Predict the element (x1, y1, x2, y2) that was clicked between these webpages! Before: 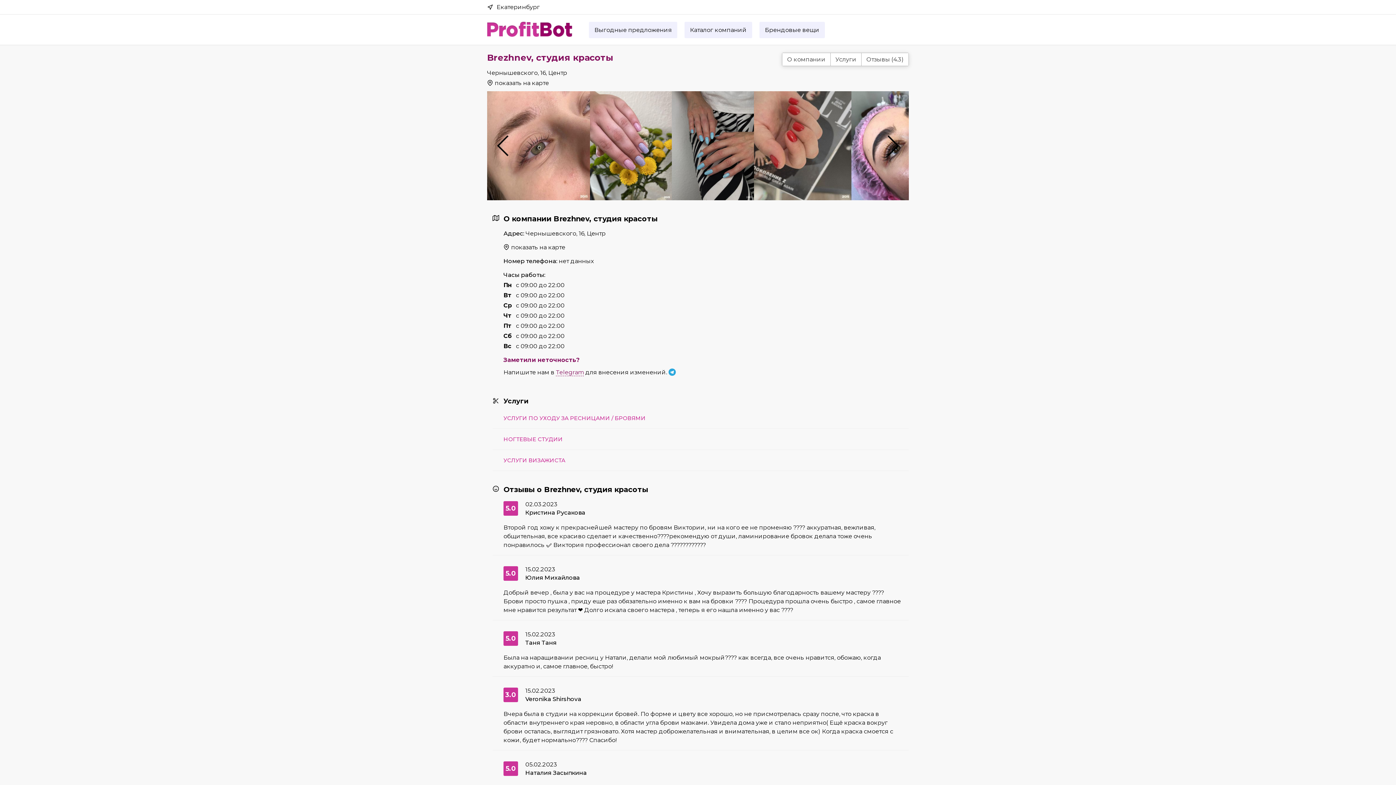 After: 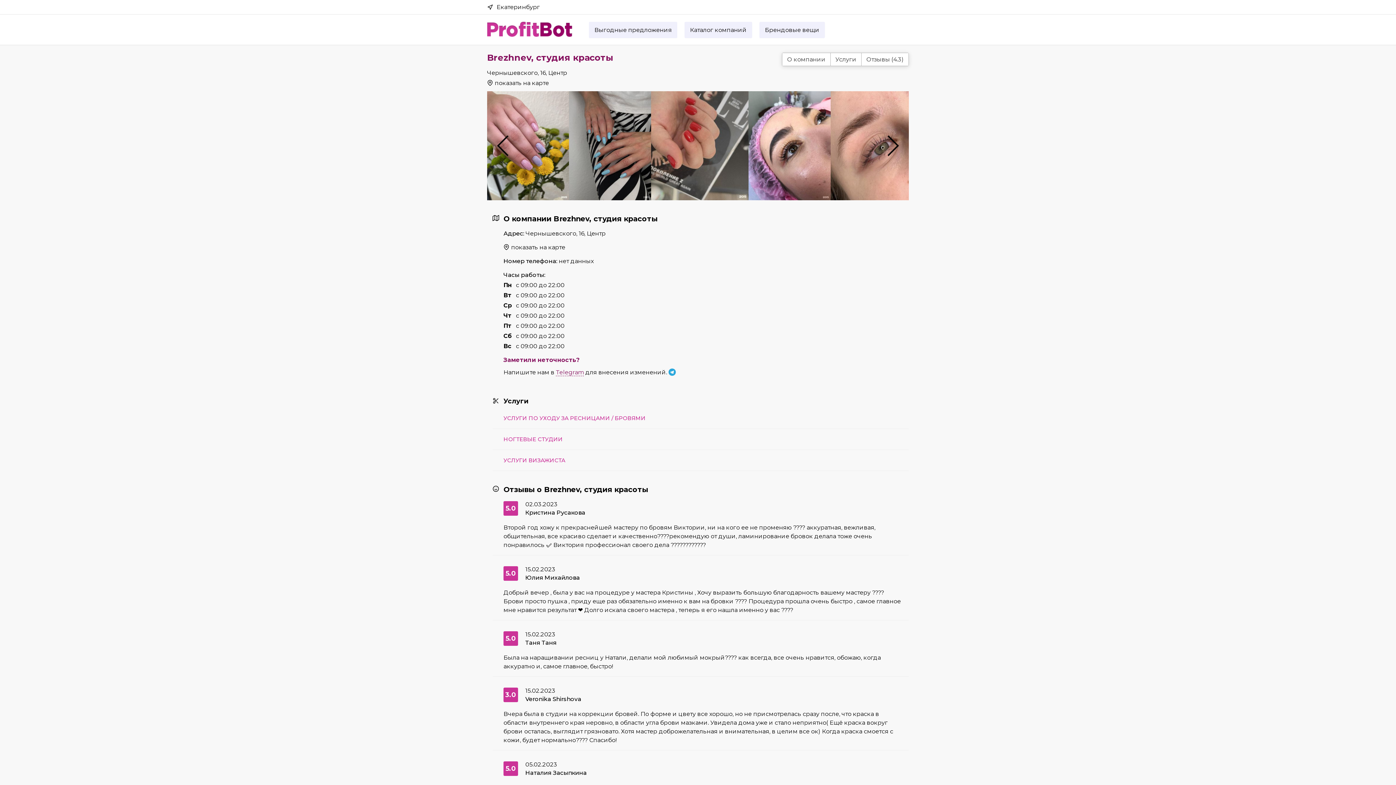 Action: label: Next bbox: (881, 134, 905, 157)